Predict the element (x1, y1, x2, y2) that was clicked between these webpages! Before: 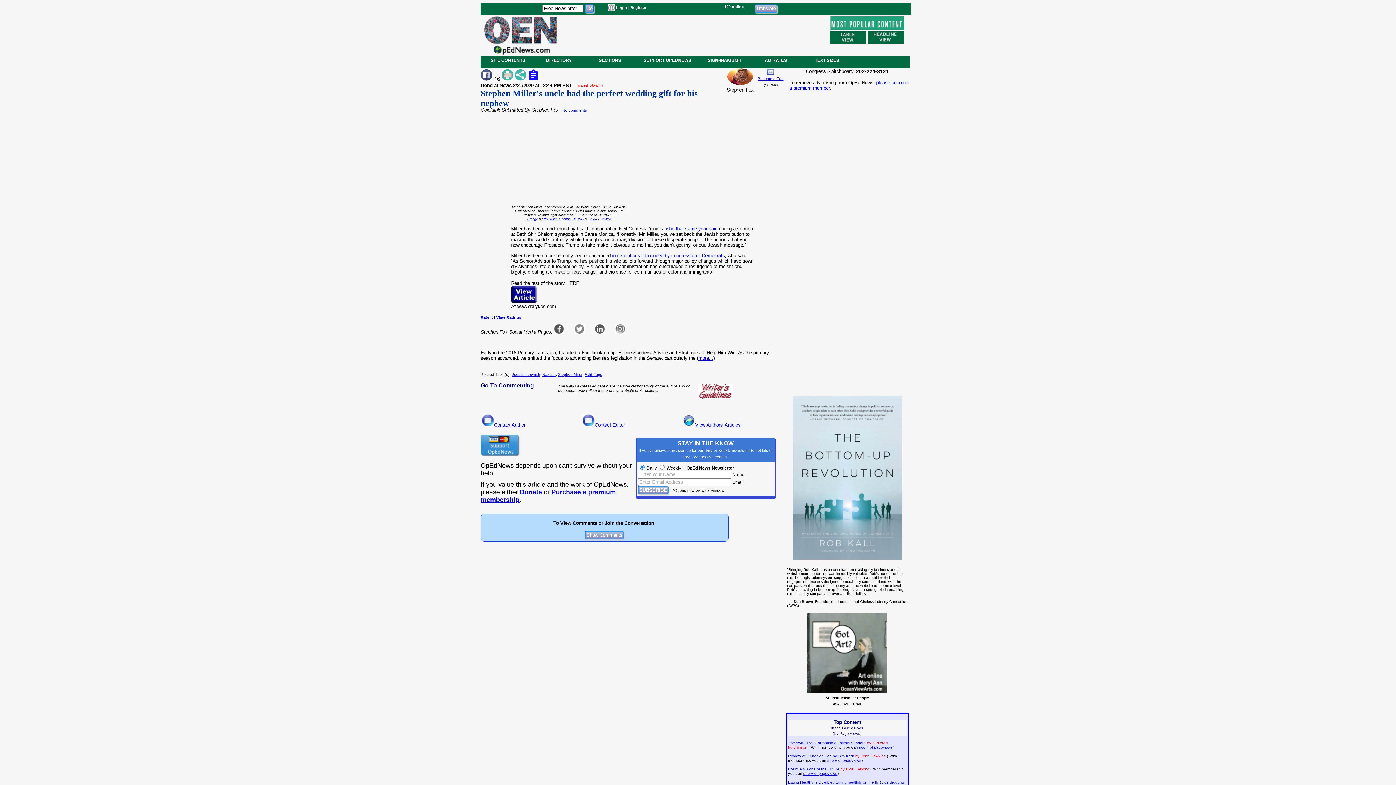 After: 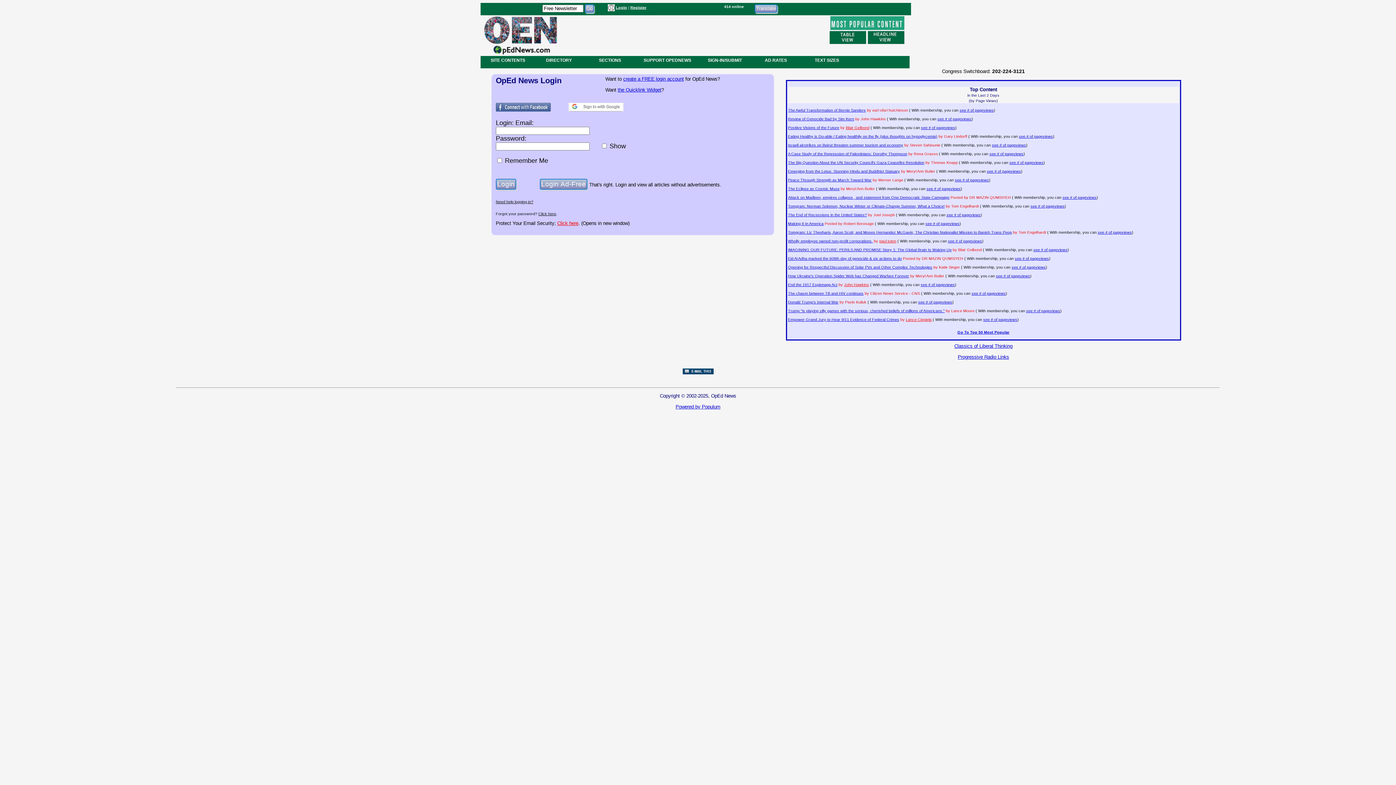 Action: bbox: (699, 57, 750, 62) label: SIGN-IN/SUBMIT